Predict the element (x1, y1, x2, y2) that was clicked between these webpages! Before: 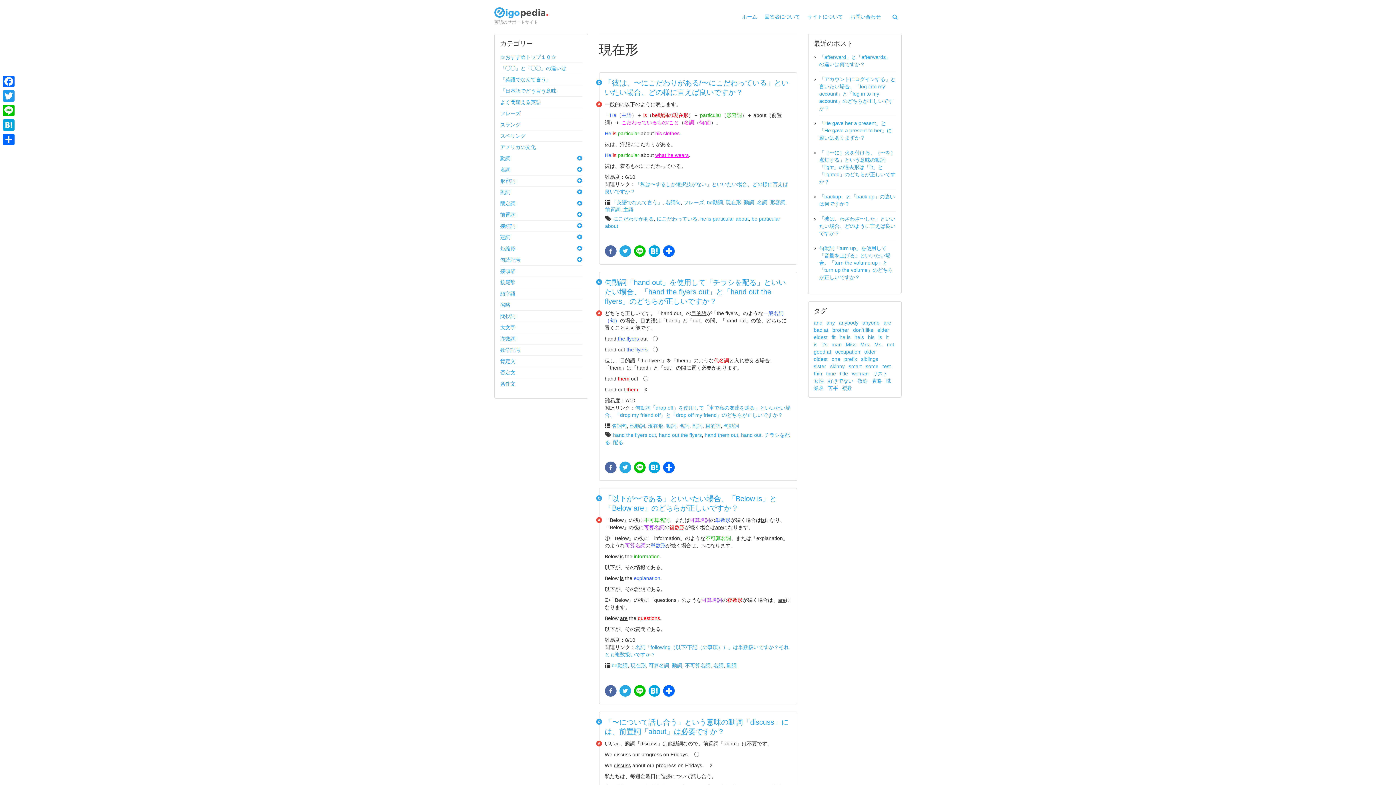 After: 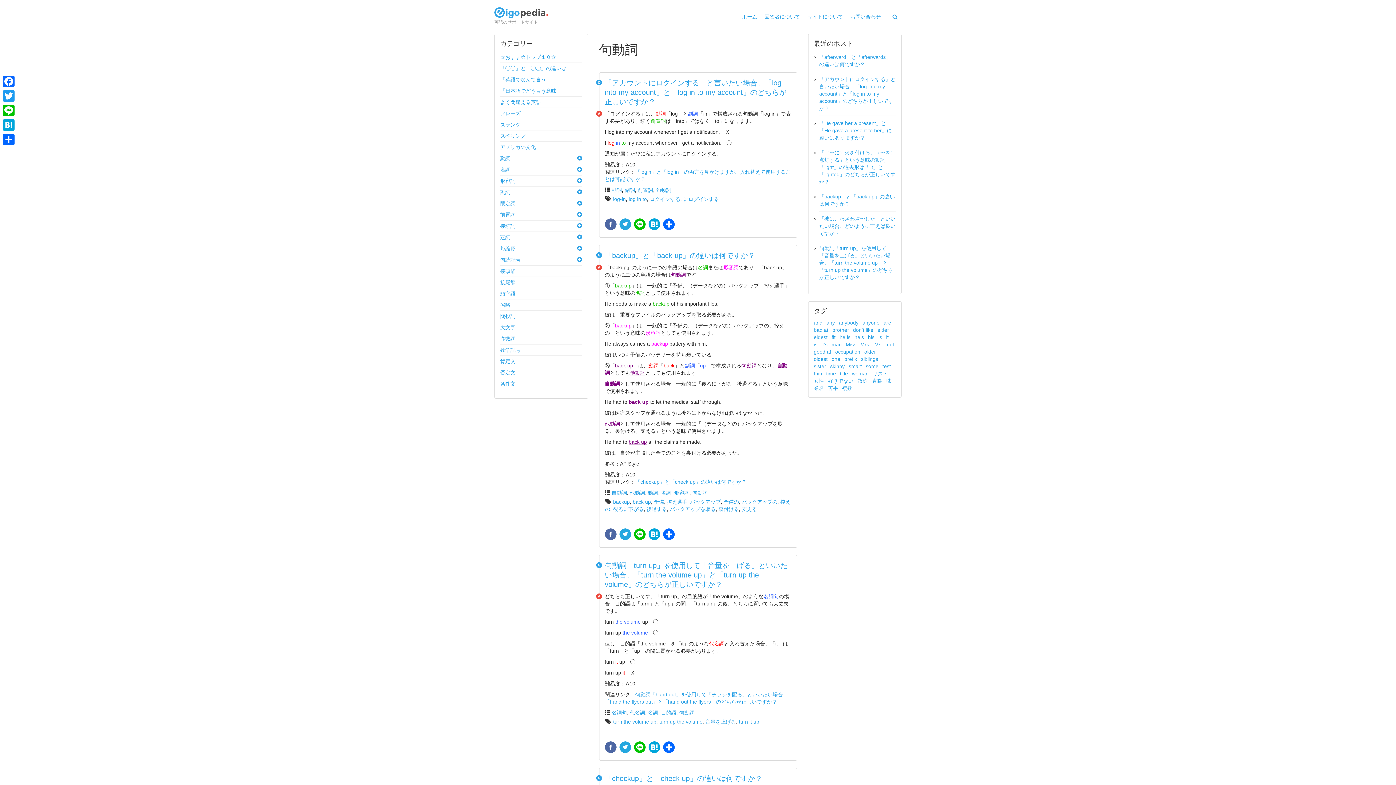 Action: label: 句動詞 bbox: (723, 423, 739, 429)